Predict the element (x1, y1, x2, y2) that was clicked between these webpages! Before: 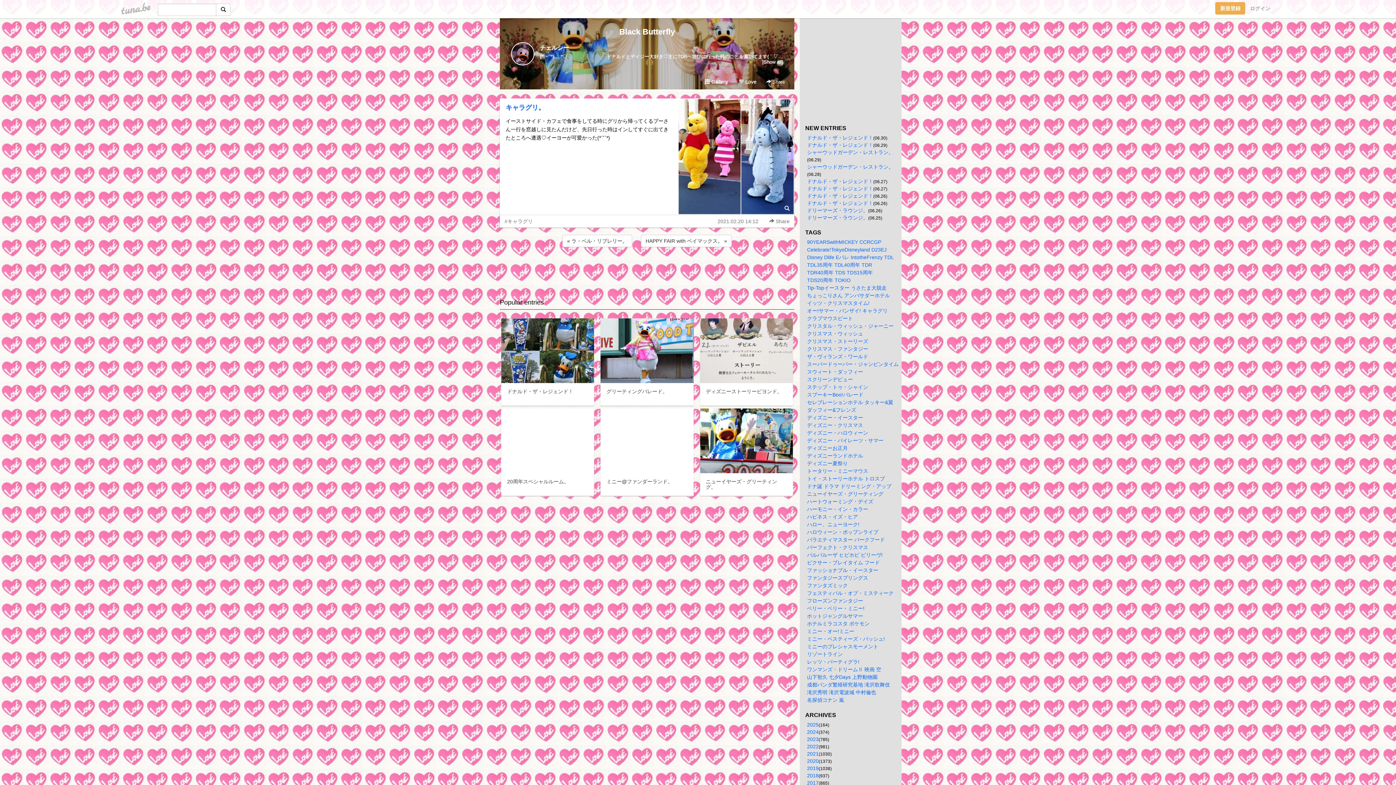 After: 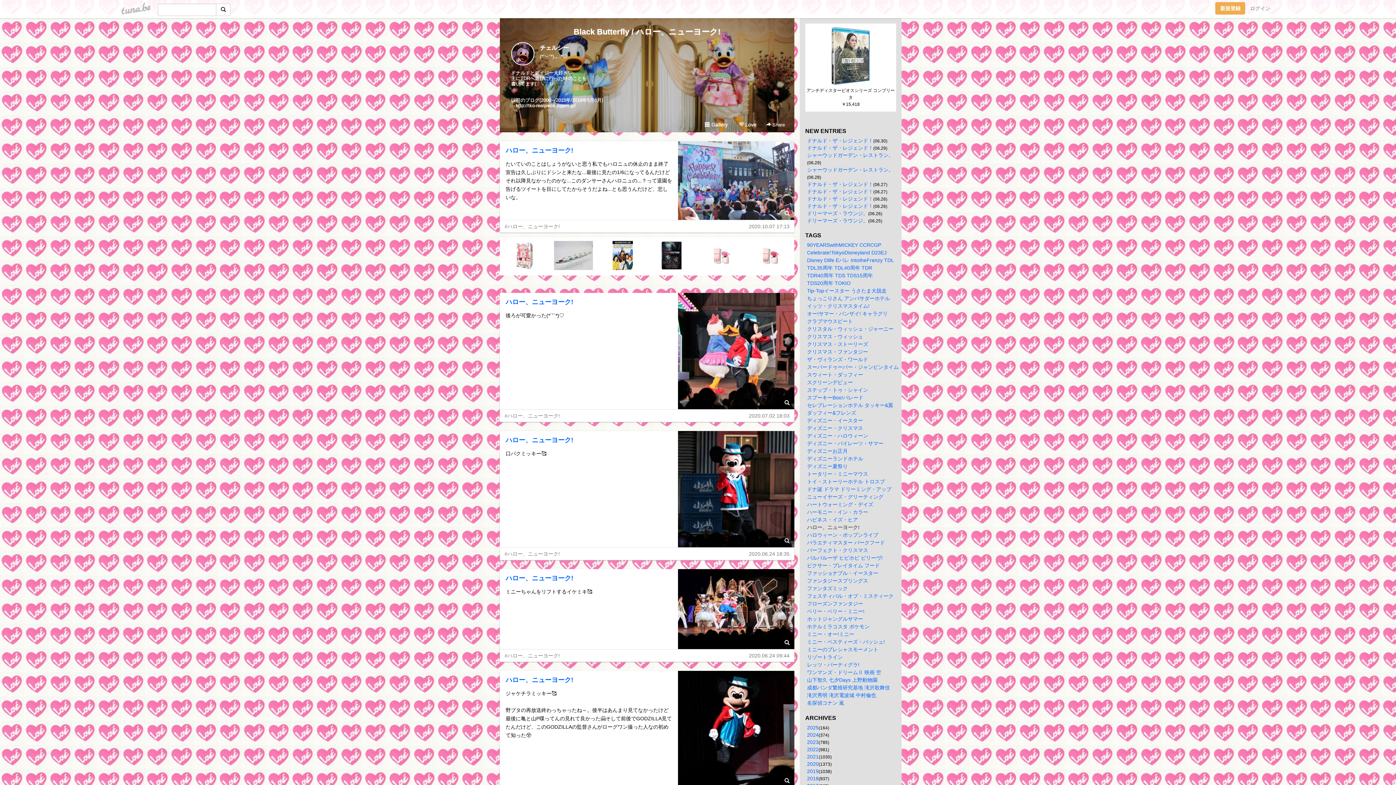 Action: label: ハロー、ニューヨーク! bbox: (807, 521, 859, 527)